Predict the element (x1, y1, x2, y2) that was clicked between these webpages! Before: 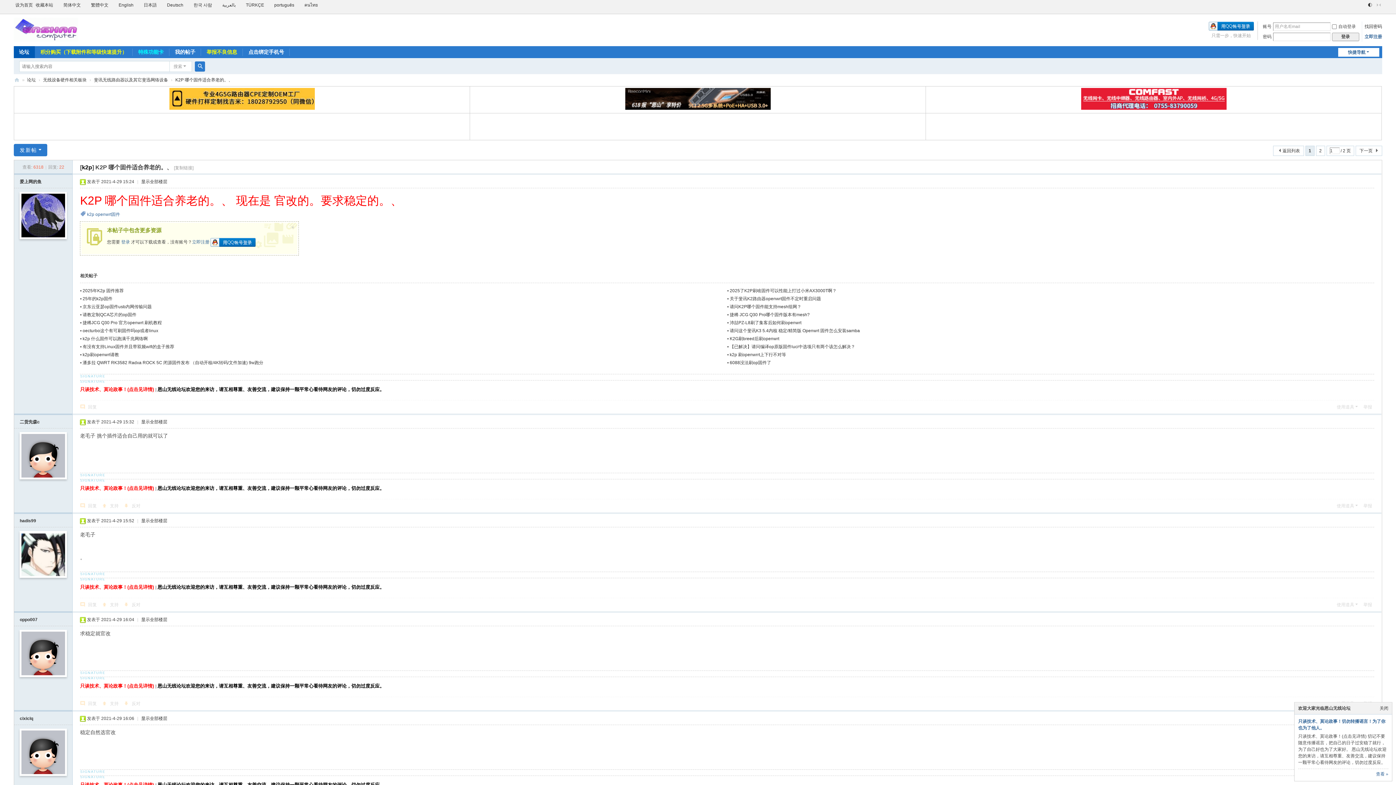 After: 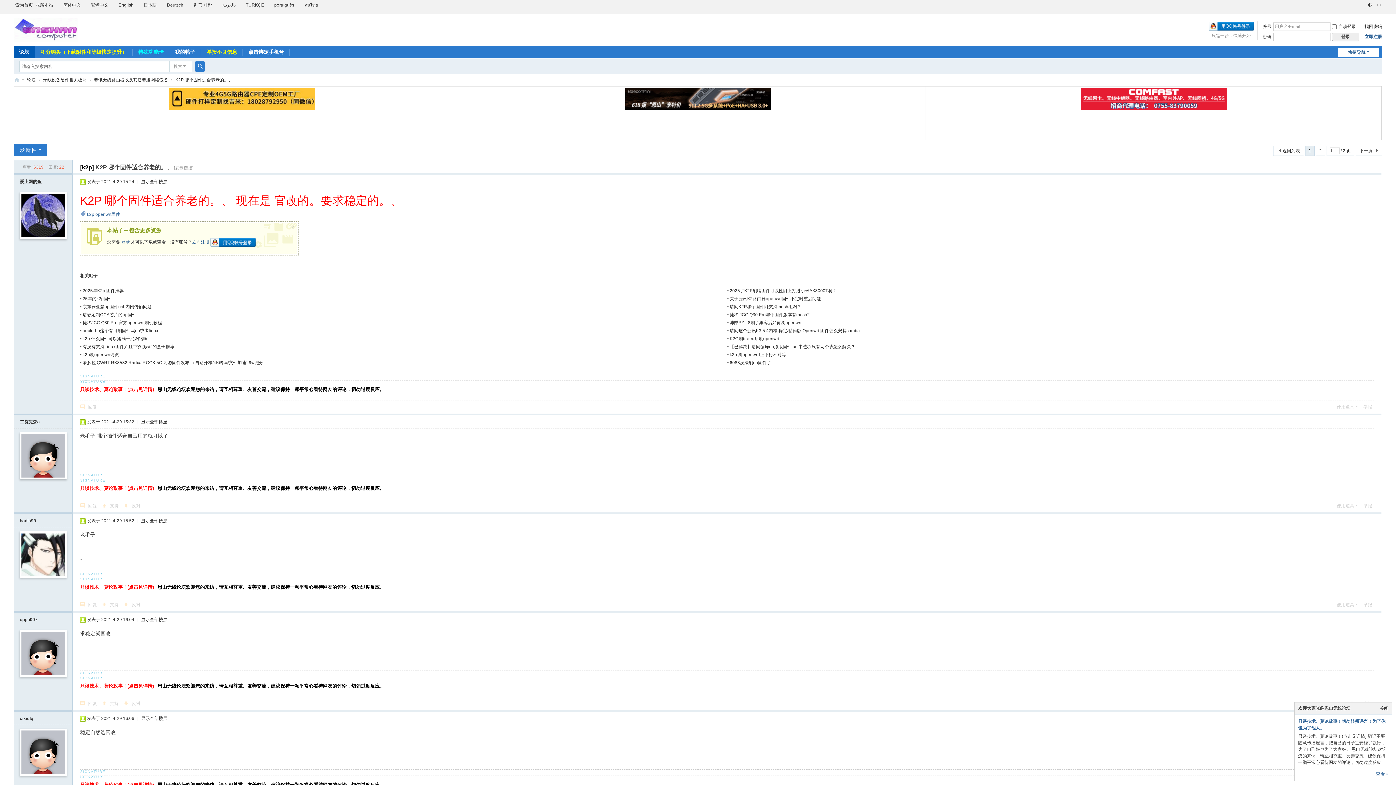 Action: label: 显示全部楼层 bbox: (141, 716, 167, 721)